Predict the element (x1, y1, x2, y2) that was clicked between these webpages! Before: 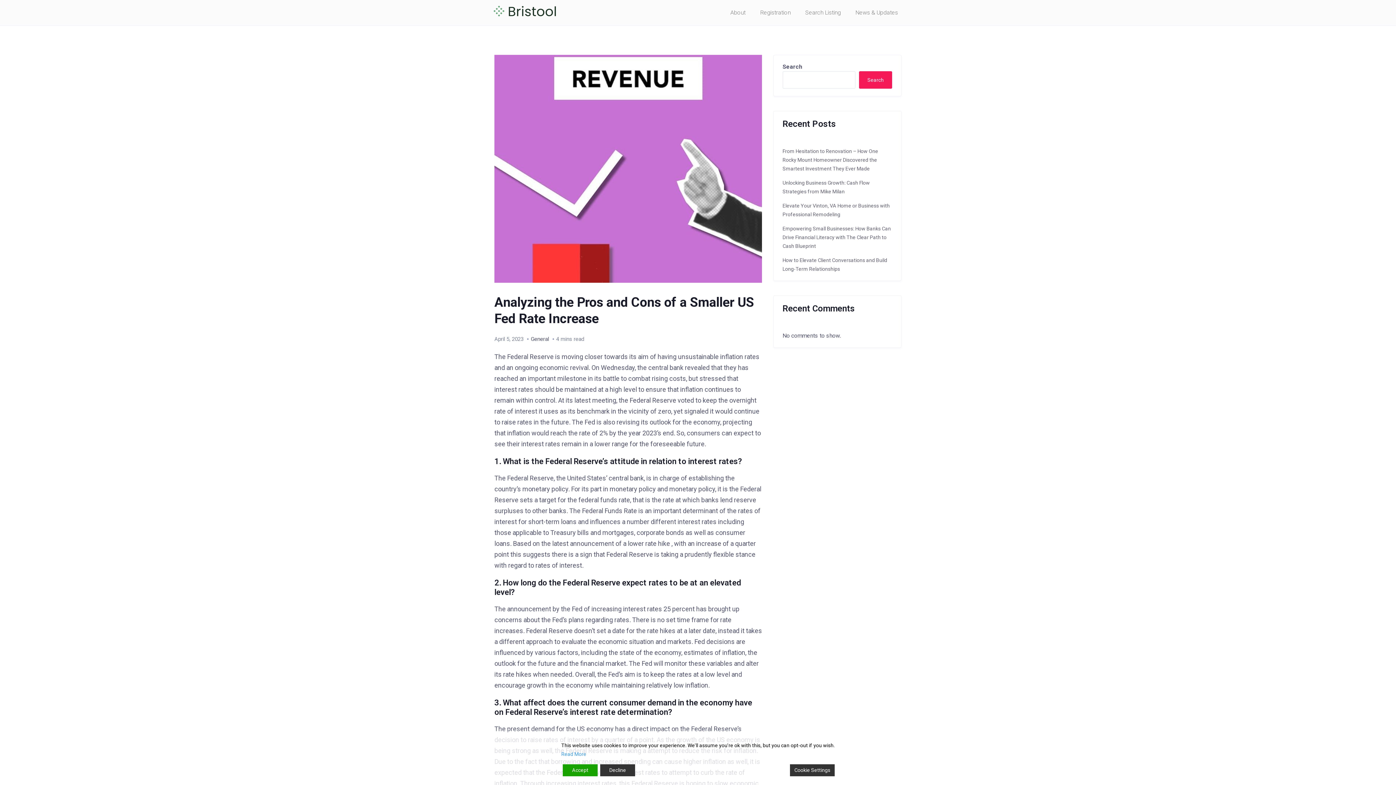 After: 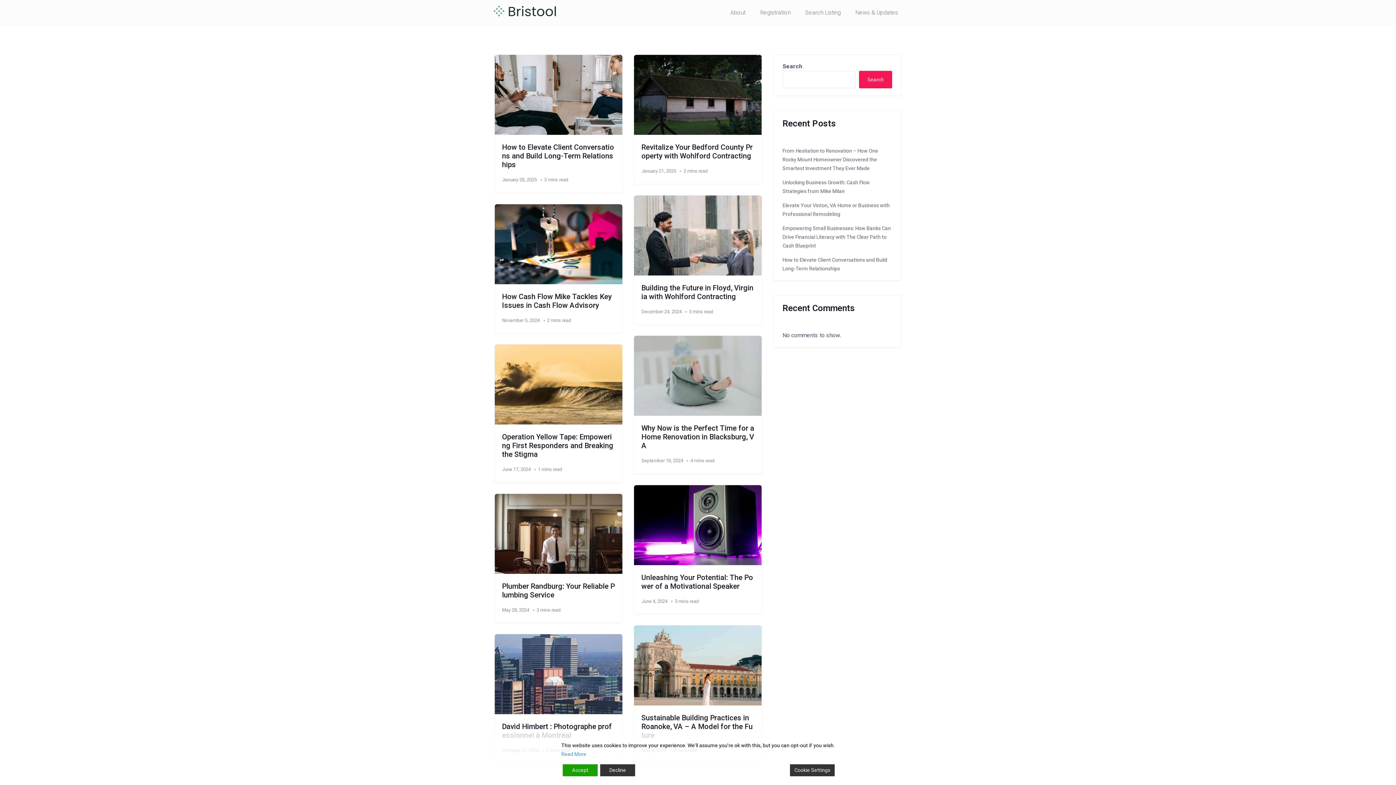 Action: bbox: (530, 336, 549, 342) label: General